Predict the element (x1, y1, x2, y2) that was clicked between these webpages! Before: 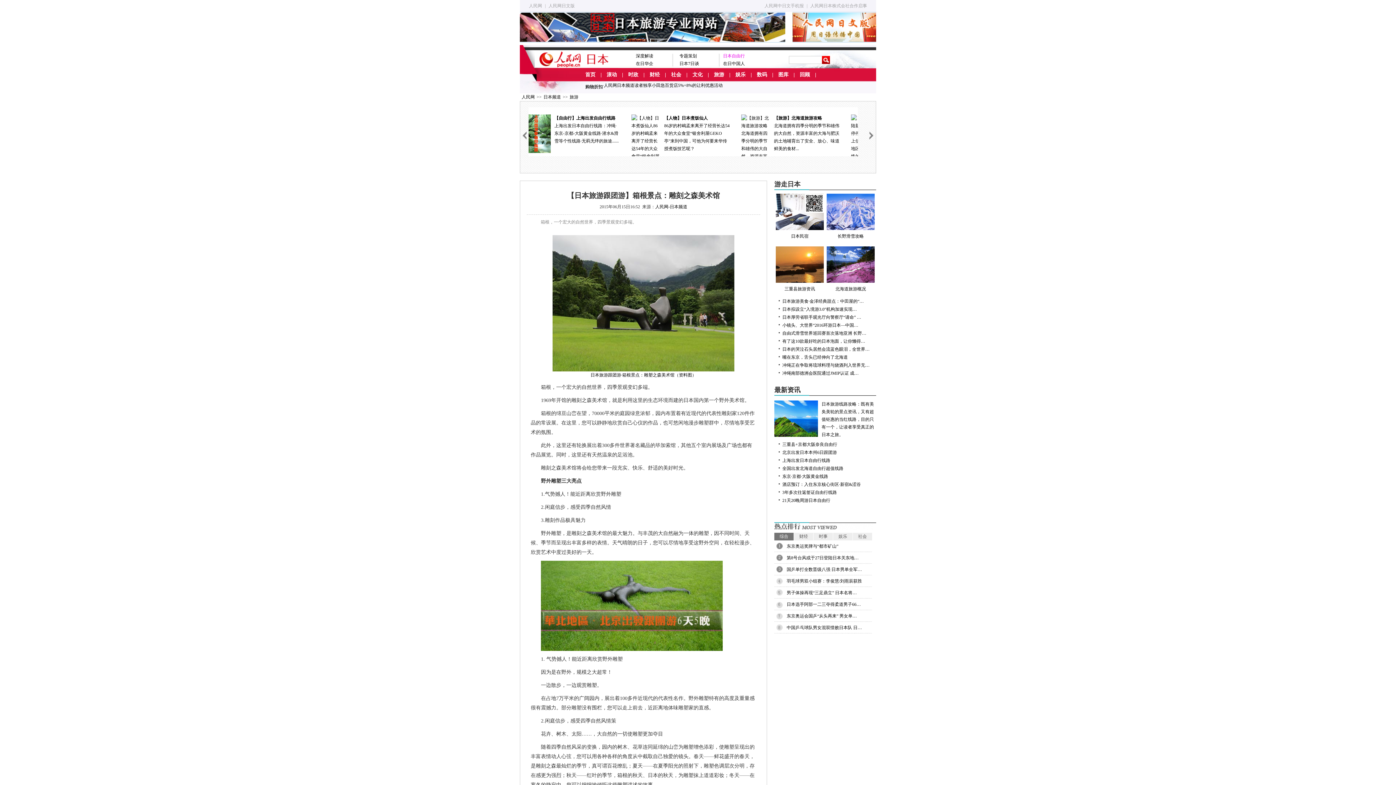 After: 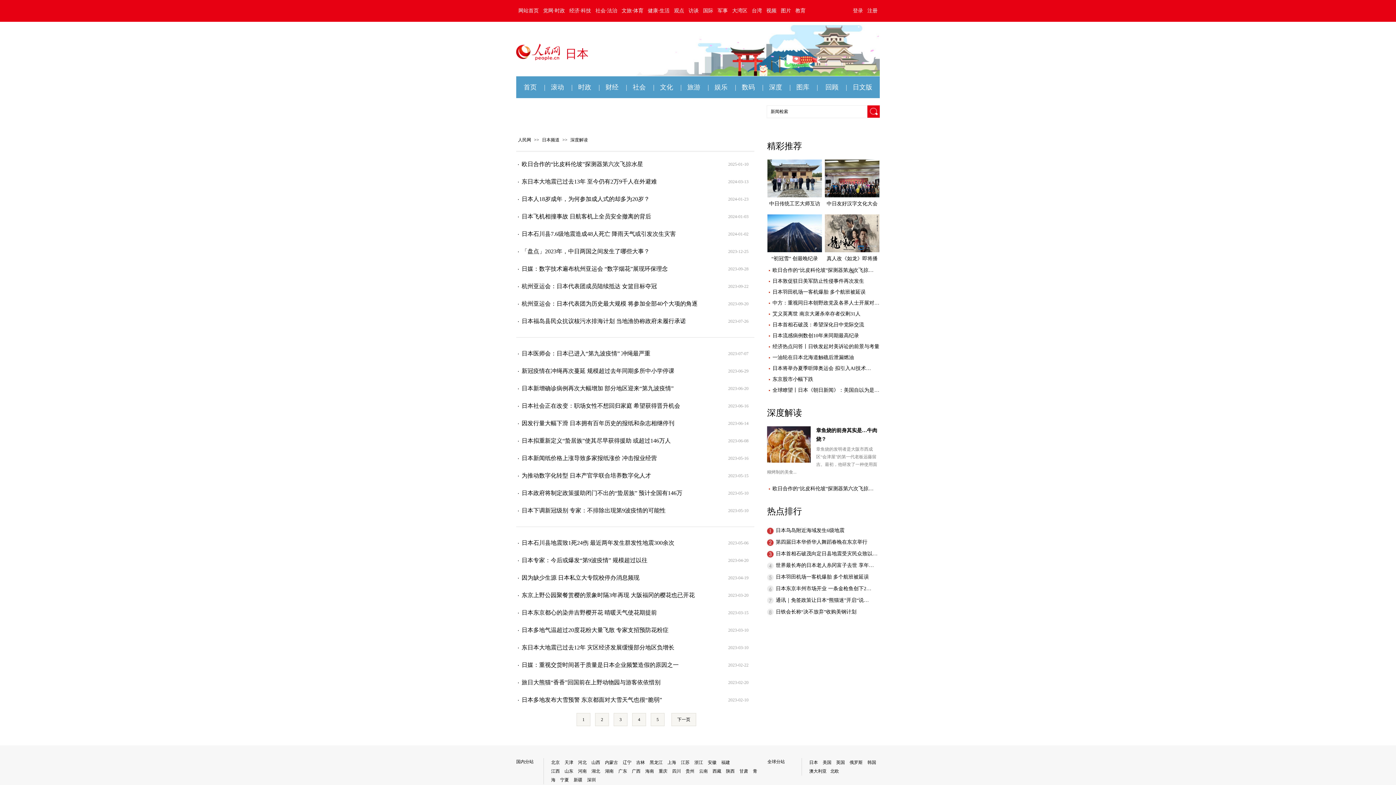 Action: bbox: (636, 53, 653, 58) label: 深度解读